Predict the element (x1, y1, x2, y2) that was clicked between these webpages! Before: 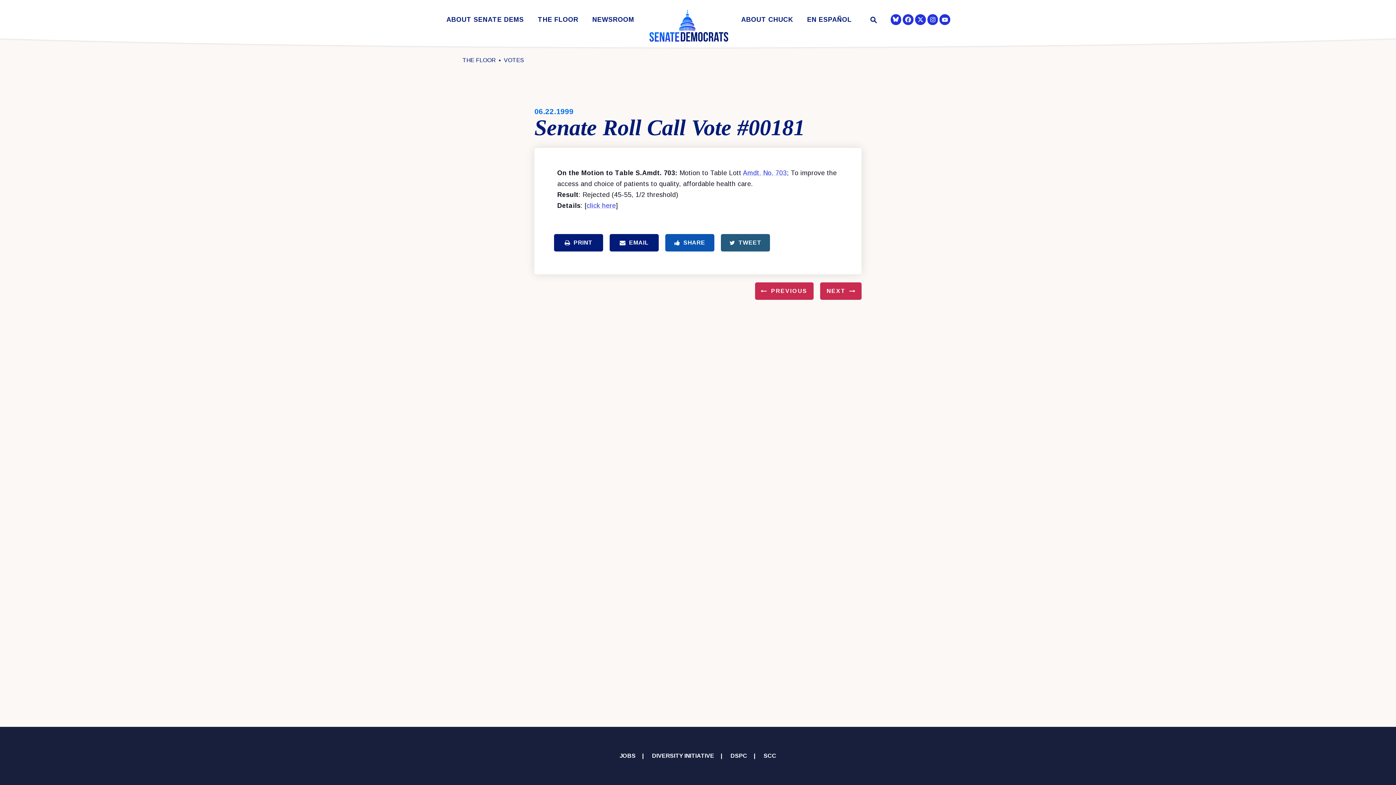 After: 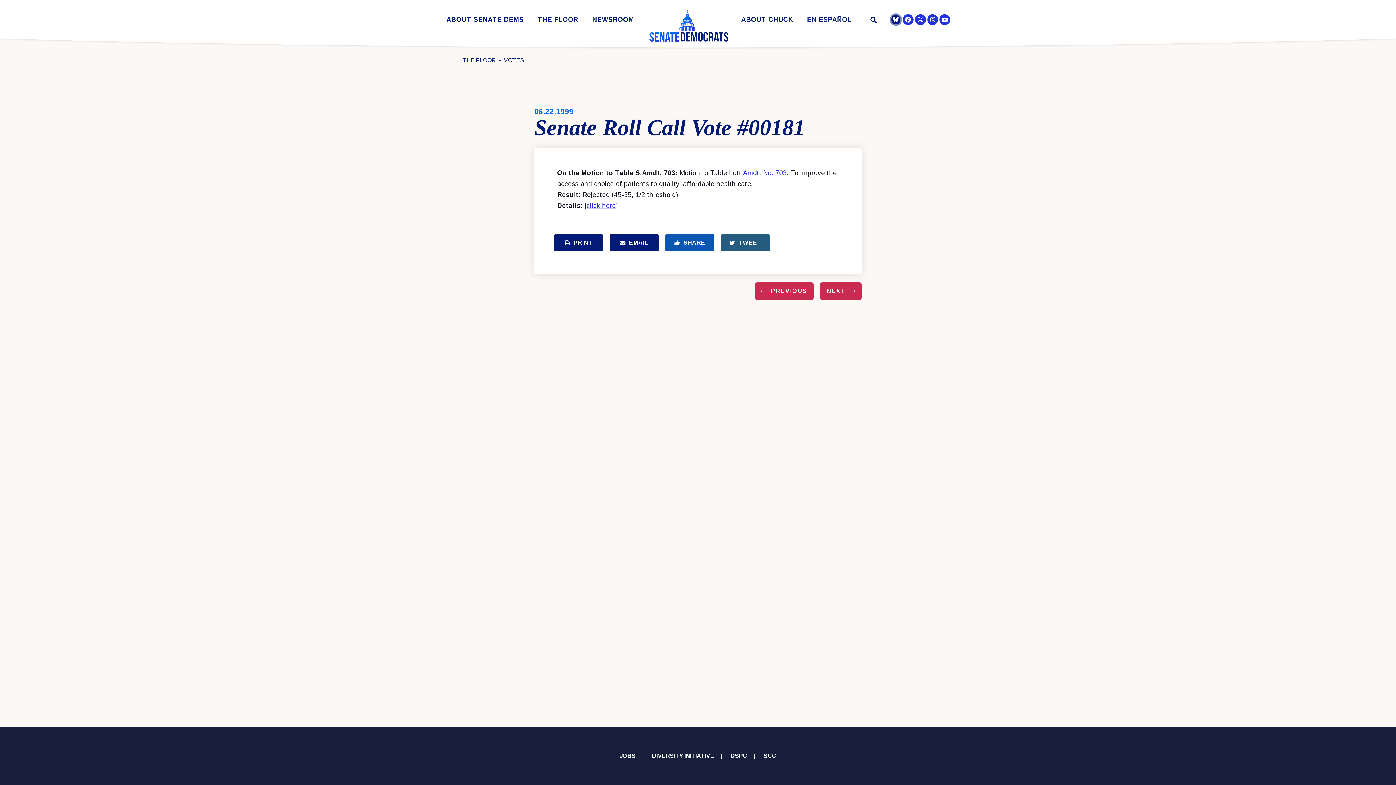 Action: bbox: (891, 14, 900, 24)